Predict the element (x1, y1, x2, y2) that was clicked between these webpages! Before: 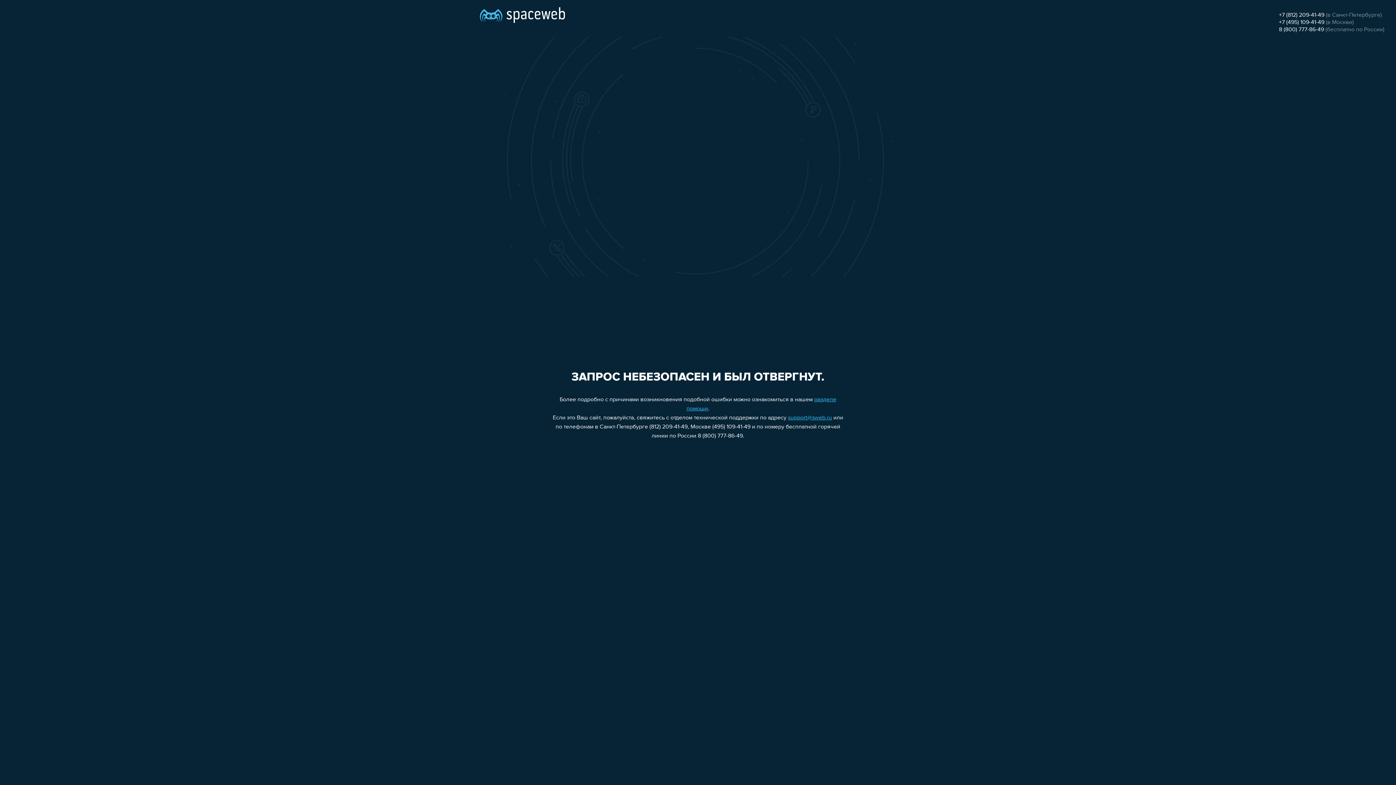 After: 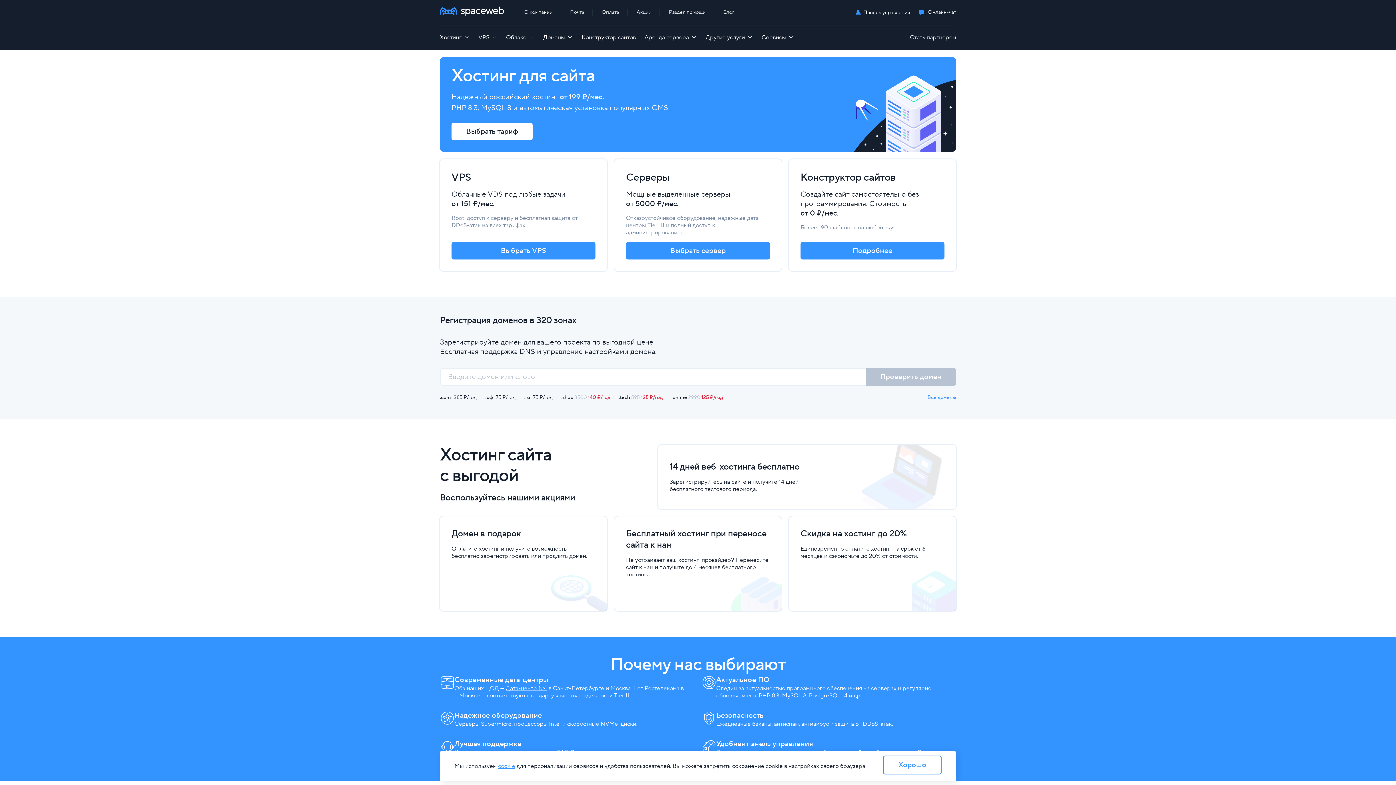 Action: bbox: (480, 0, 565, 25)